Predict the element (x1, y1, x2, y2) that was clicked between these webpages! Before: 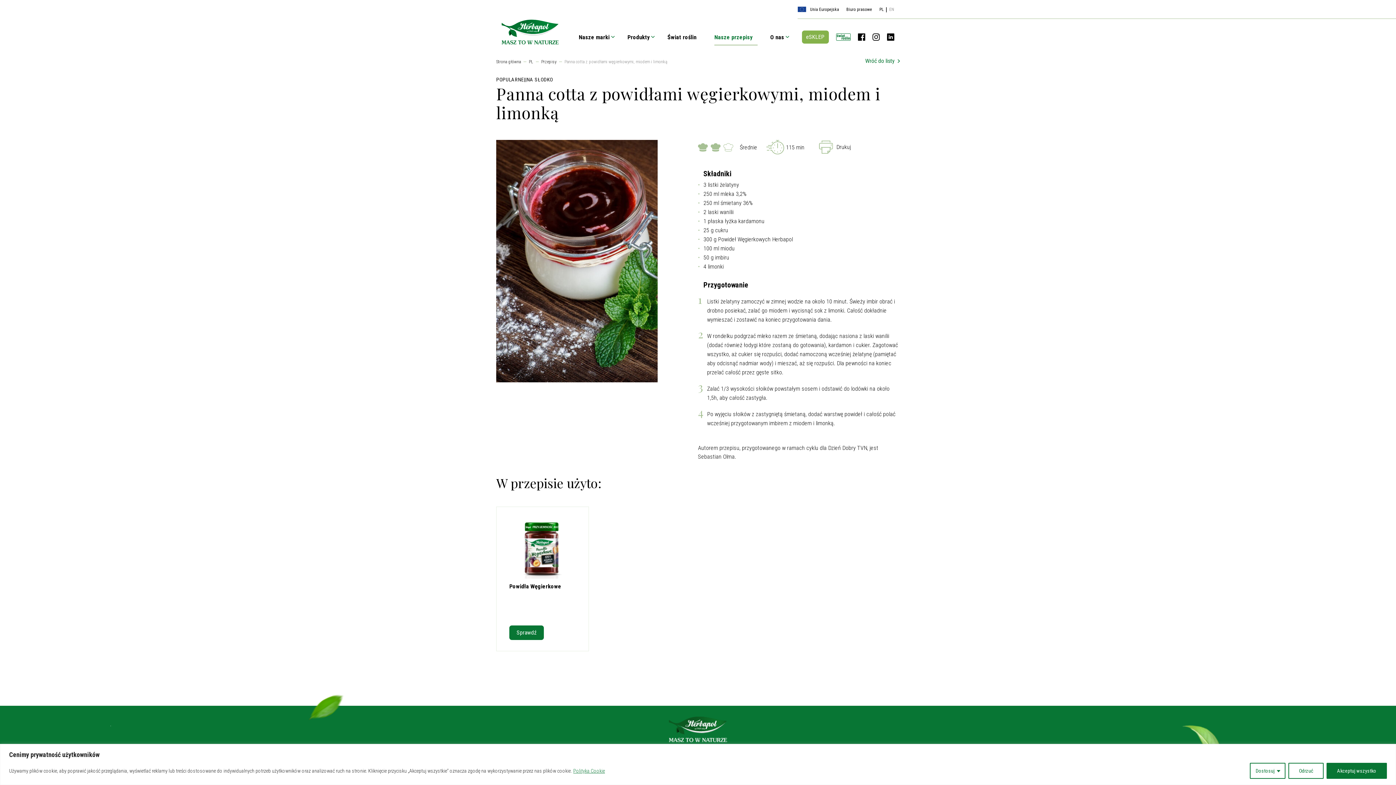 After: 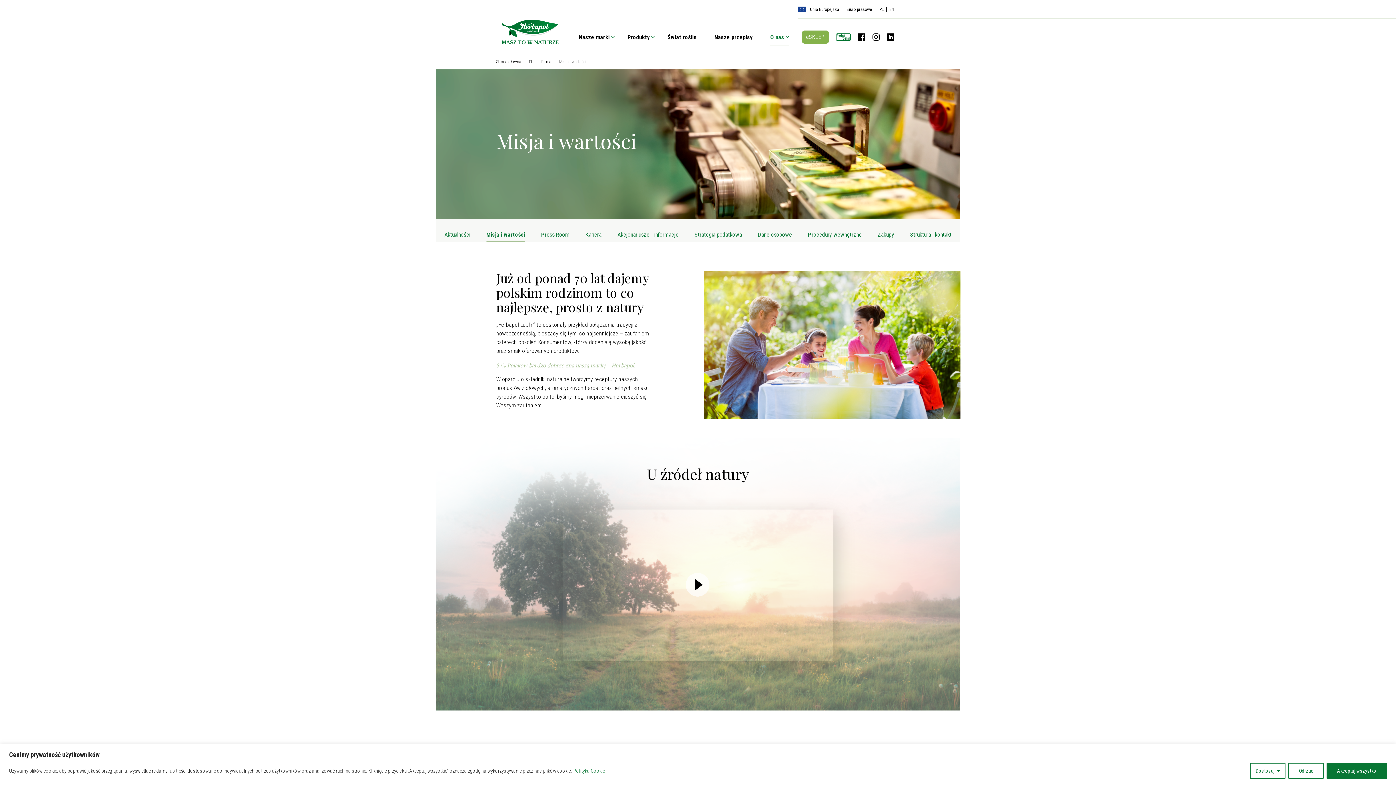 Action: label: O nas bbox: (770, 29, 789, 45)